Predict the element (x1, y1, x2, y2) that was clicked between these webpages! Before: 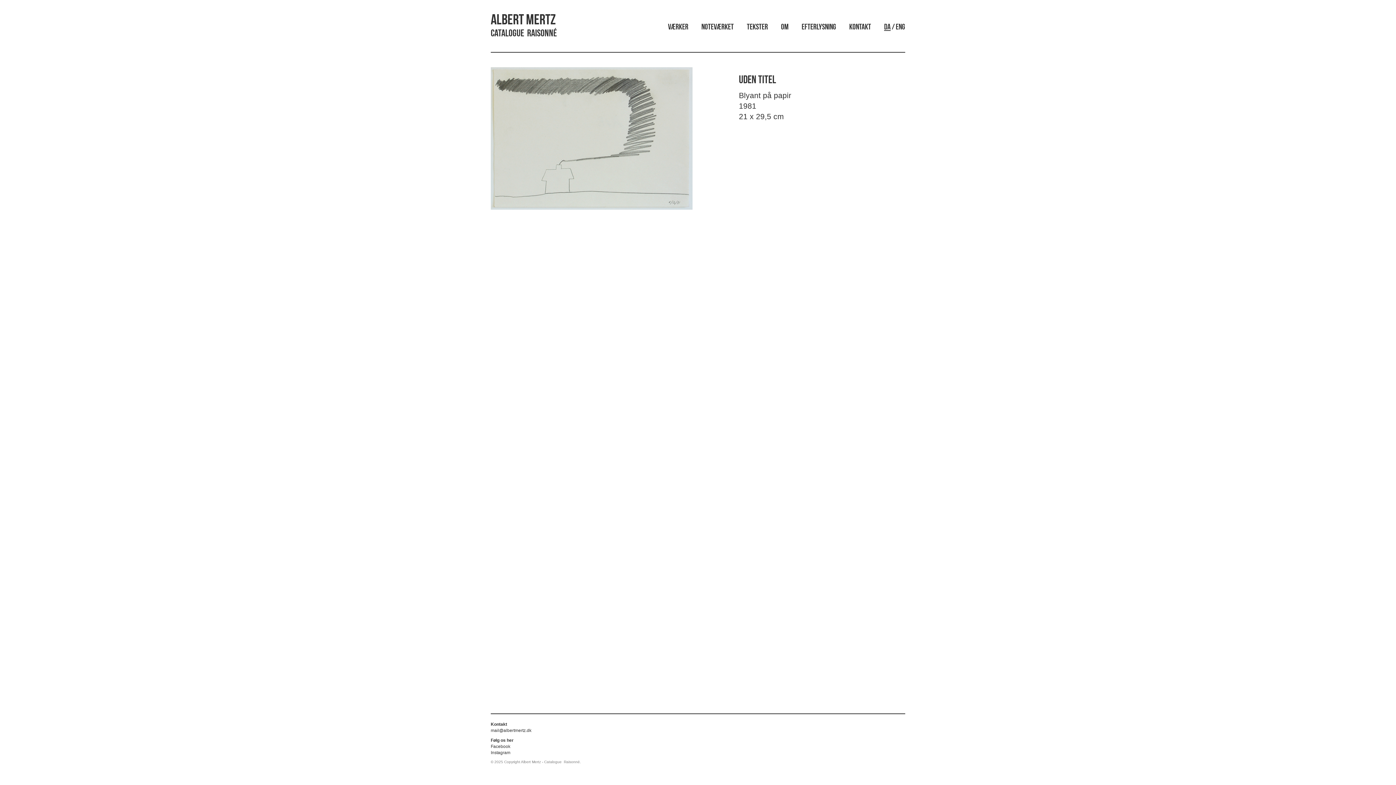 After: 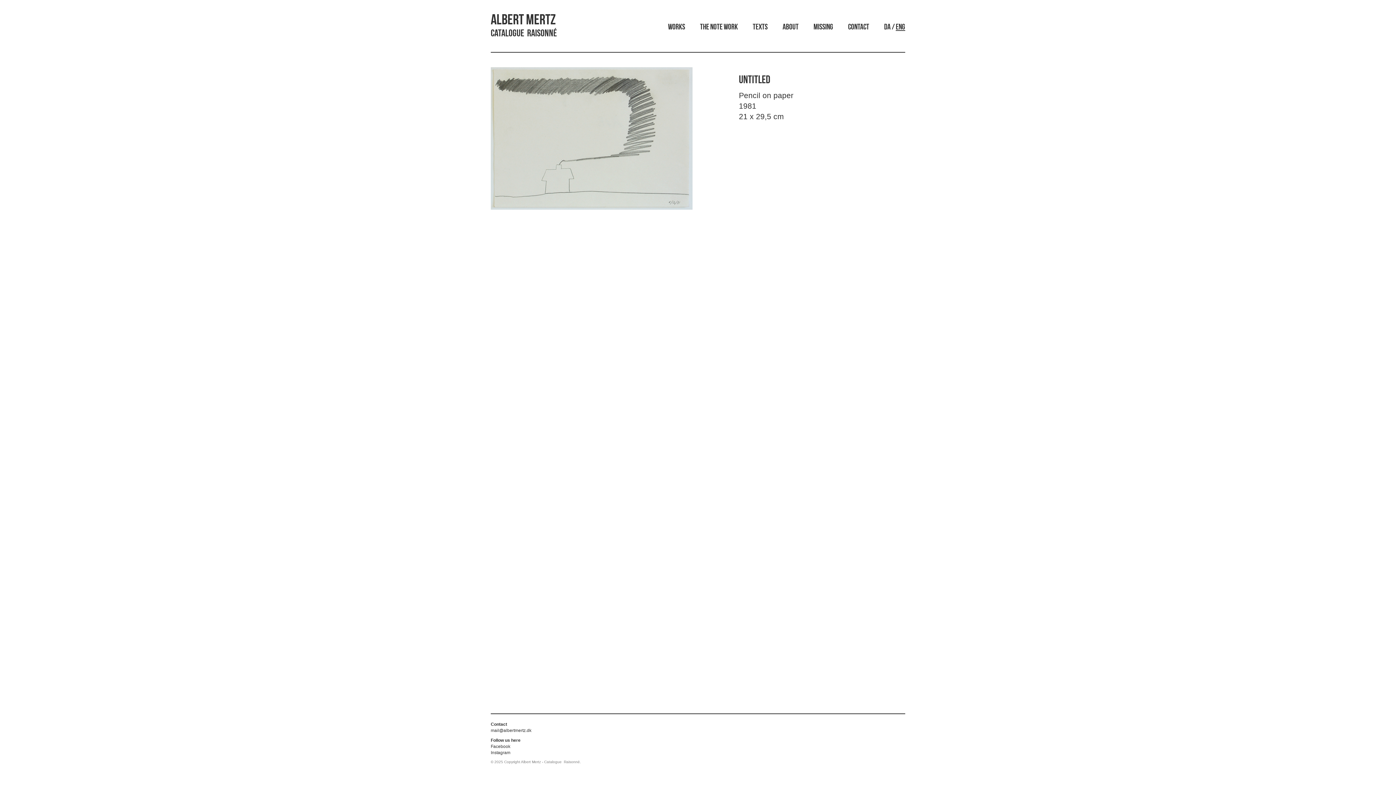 Action: label: DA / ENG bbox: (884, 23, 905, 31)